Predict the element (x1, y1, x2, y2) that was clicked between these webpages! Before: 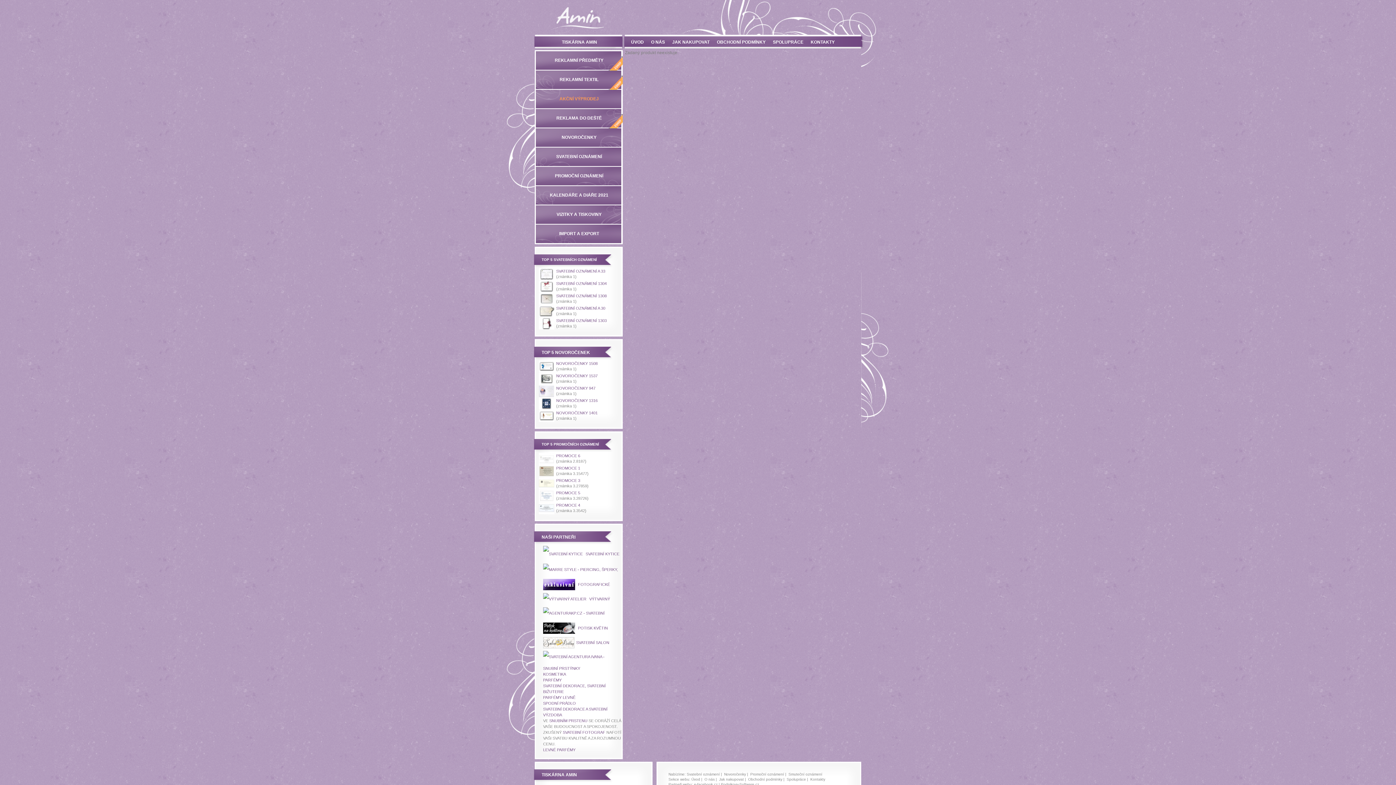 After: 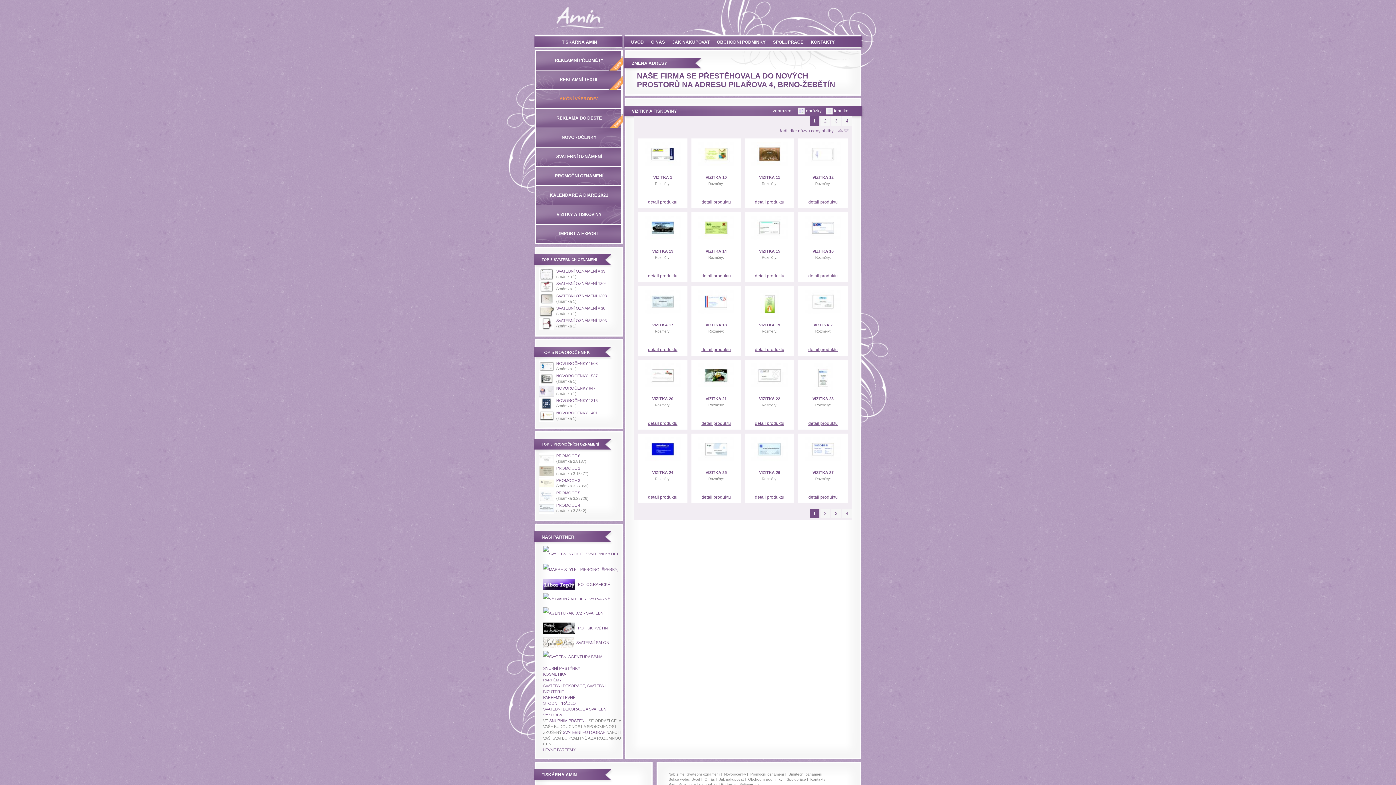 Action: bbox: (536, 205, 622, 224) label: VIZITKY A TISKOVINY